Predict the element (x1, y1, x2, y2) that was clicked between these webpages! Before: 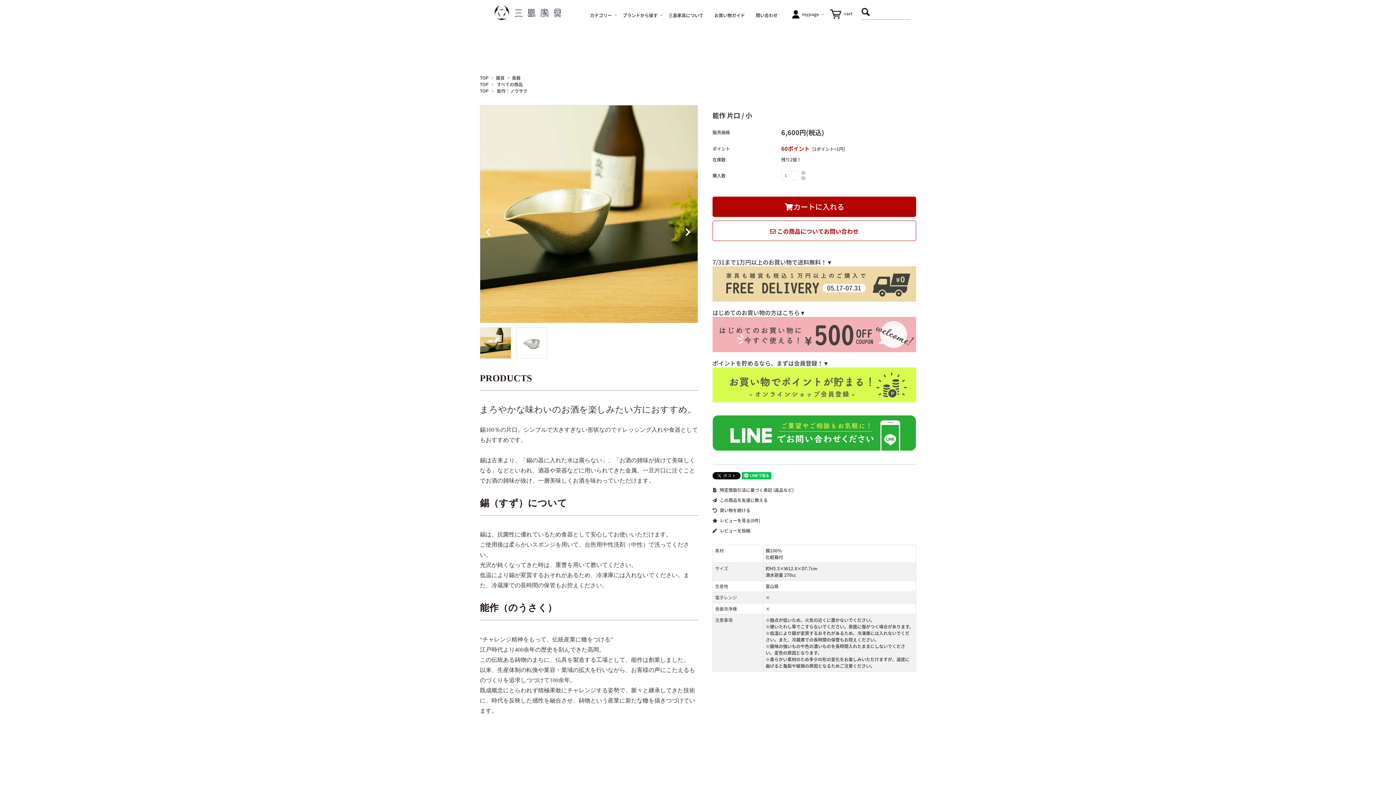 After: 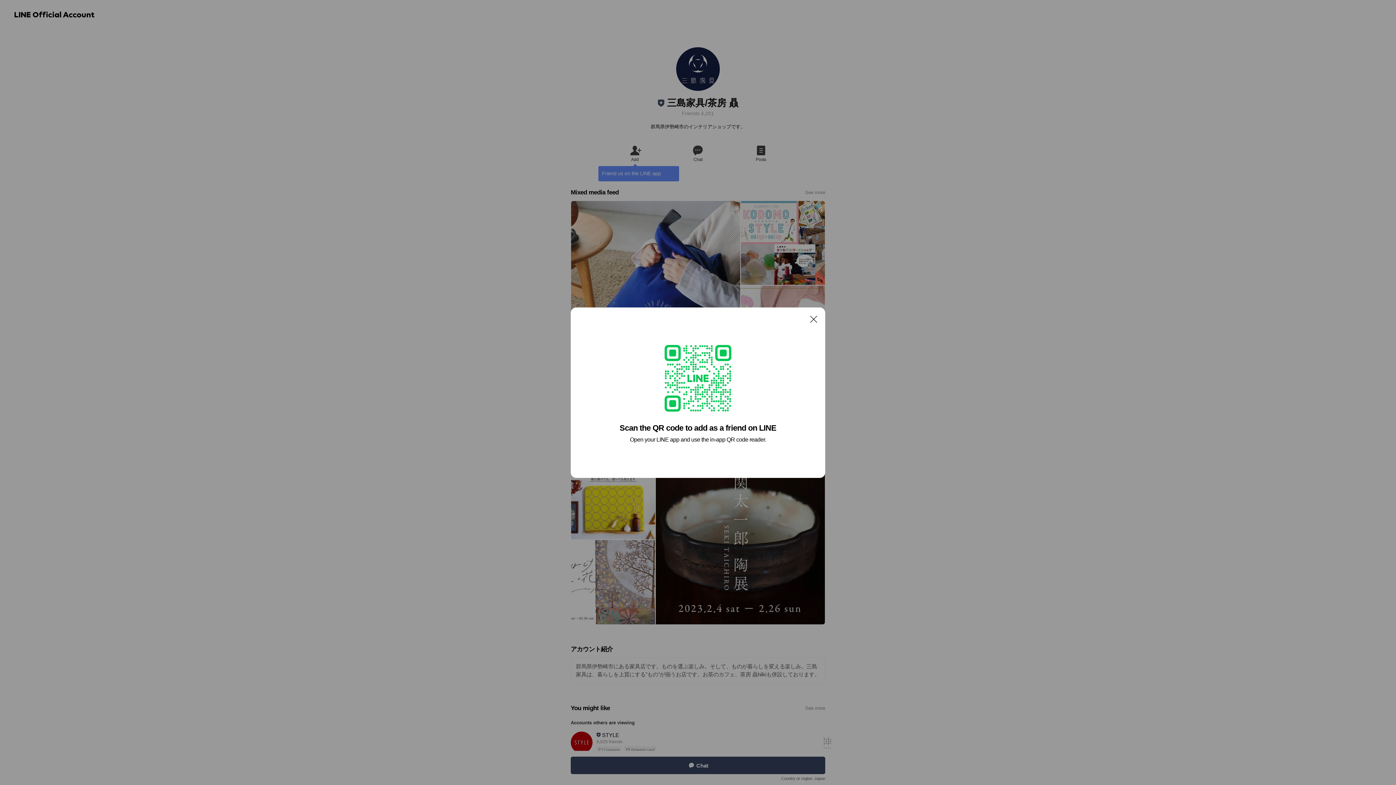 Action: bbox: (712, 444, 916, 450)